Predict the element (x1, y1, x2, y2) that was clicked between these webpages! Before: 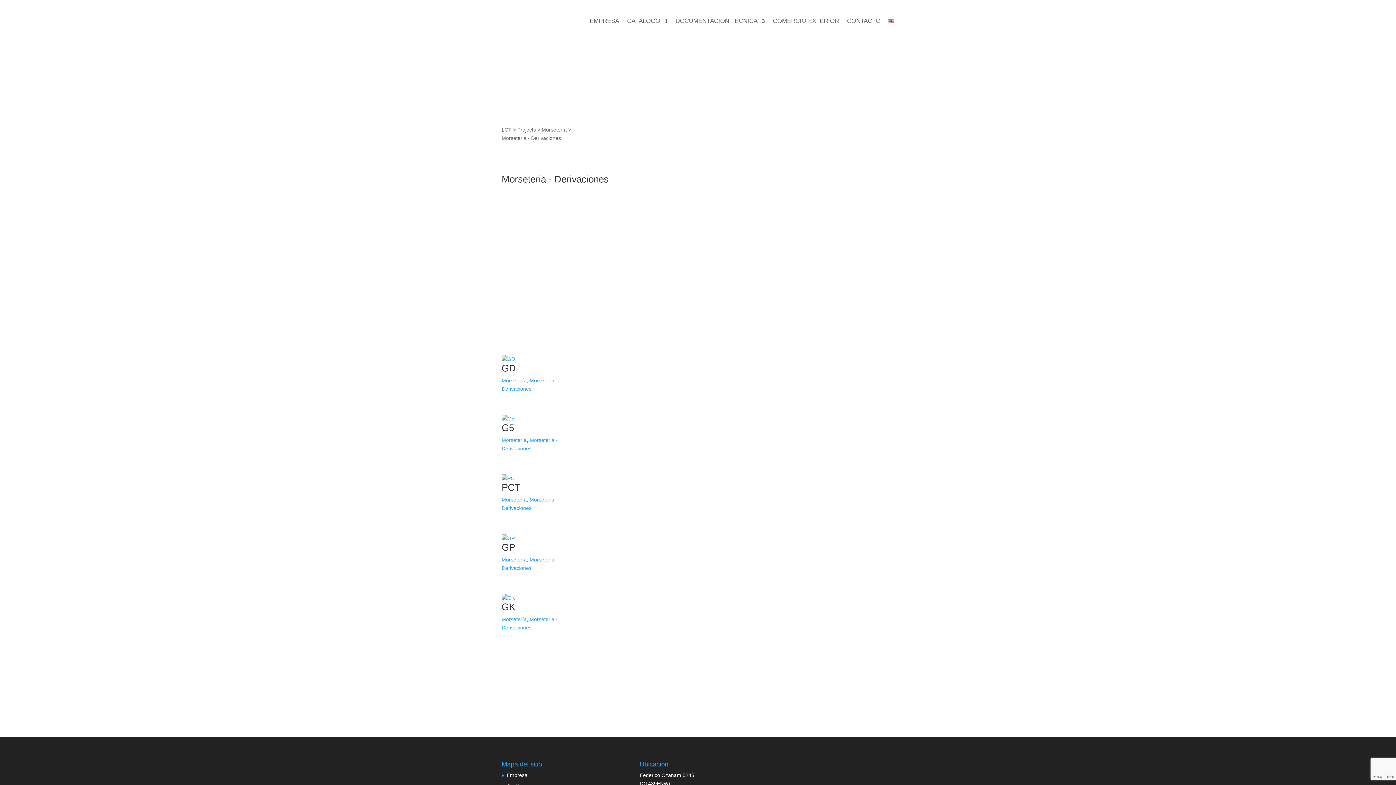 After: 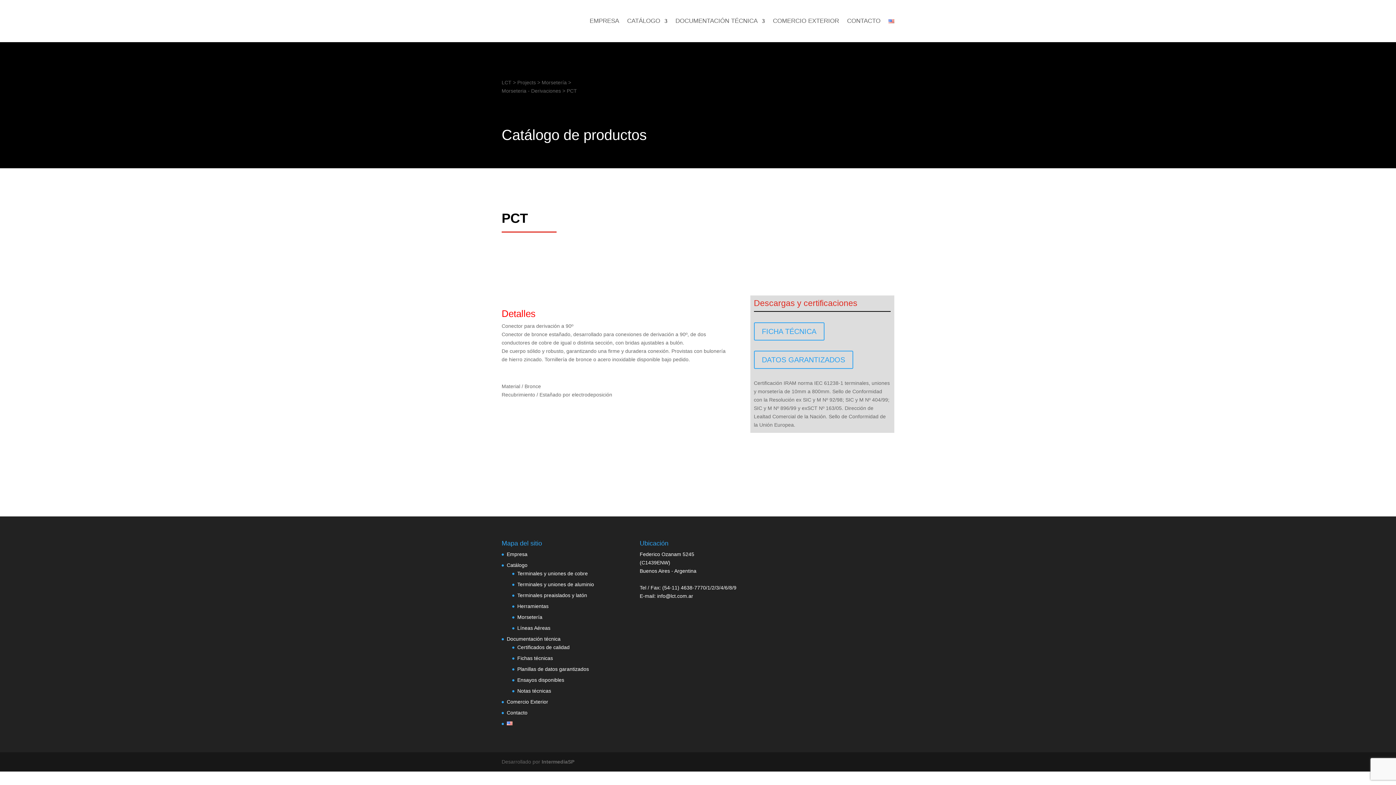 Action: label: PCT bbox: (501, 482, 520, 493)